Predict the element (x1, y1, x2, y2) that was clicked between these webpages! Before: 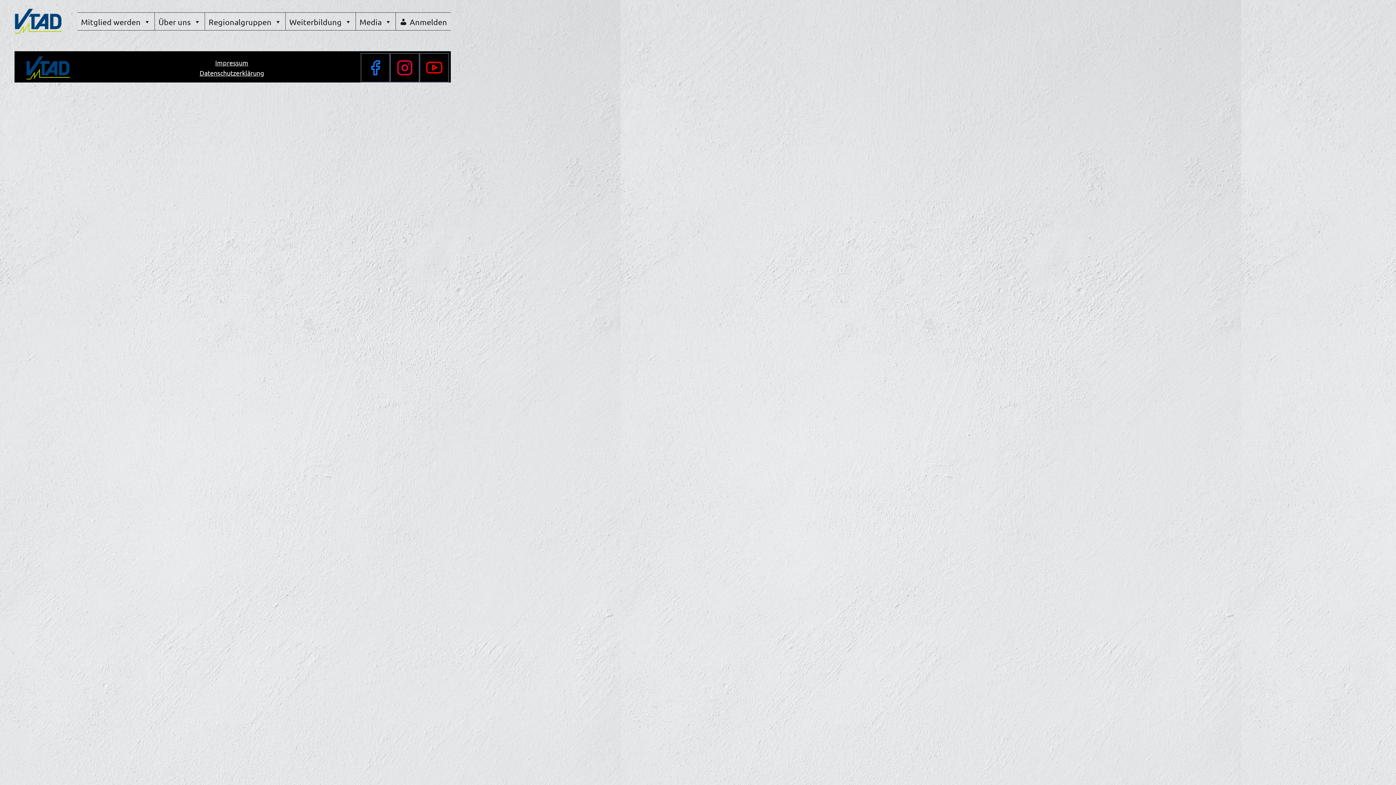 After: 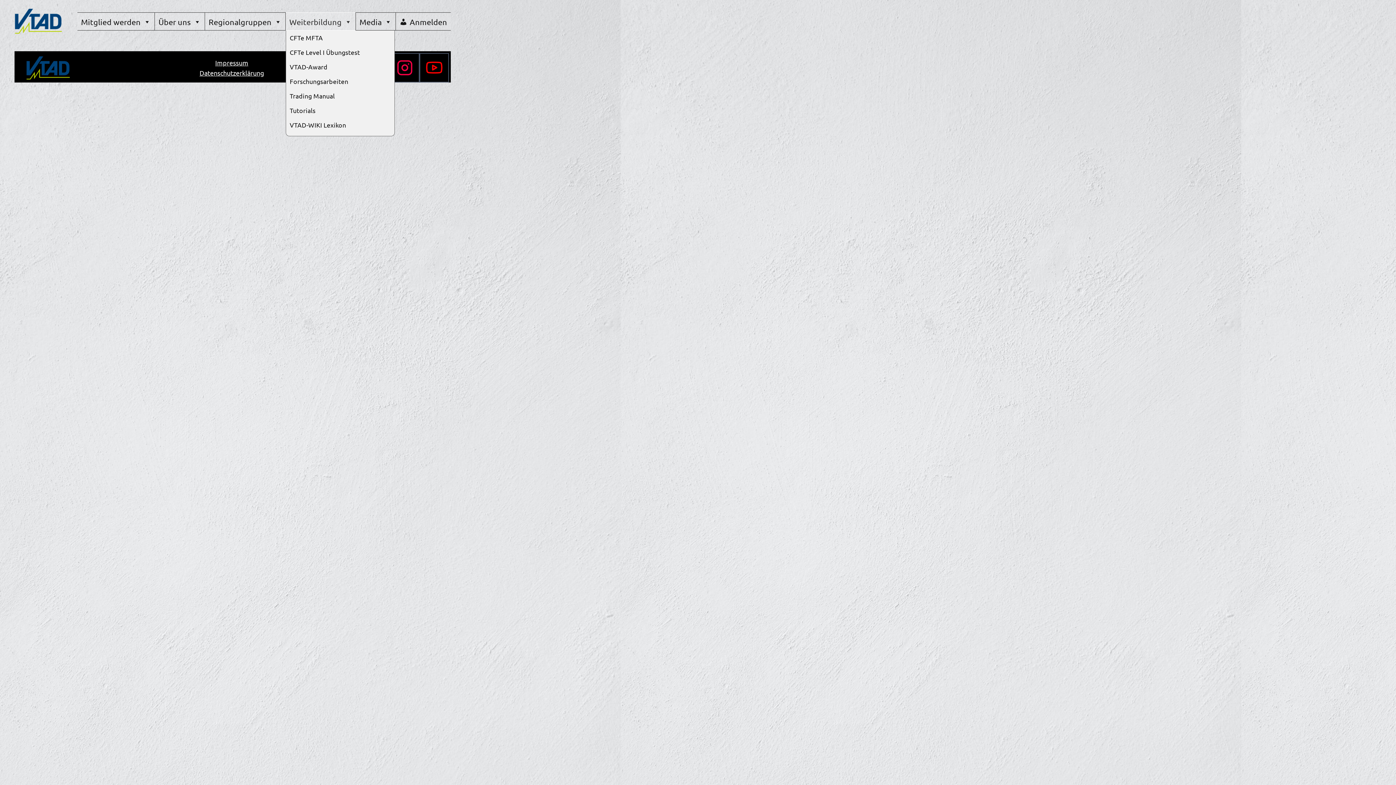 Action: bbox: (285, 12, 355, 30) label: Weiterbildung